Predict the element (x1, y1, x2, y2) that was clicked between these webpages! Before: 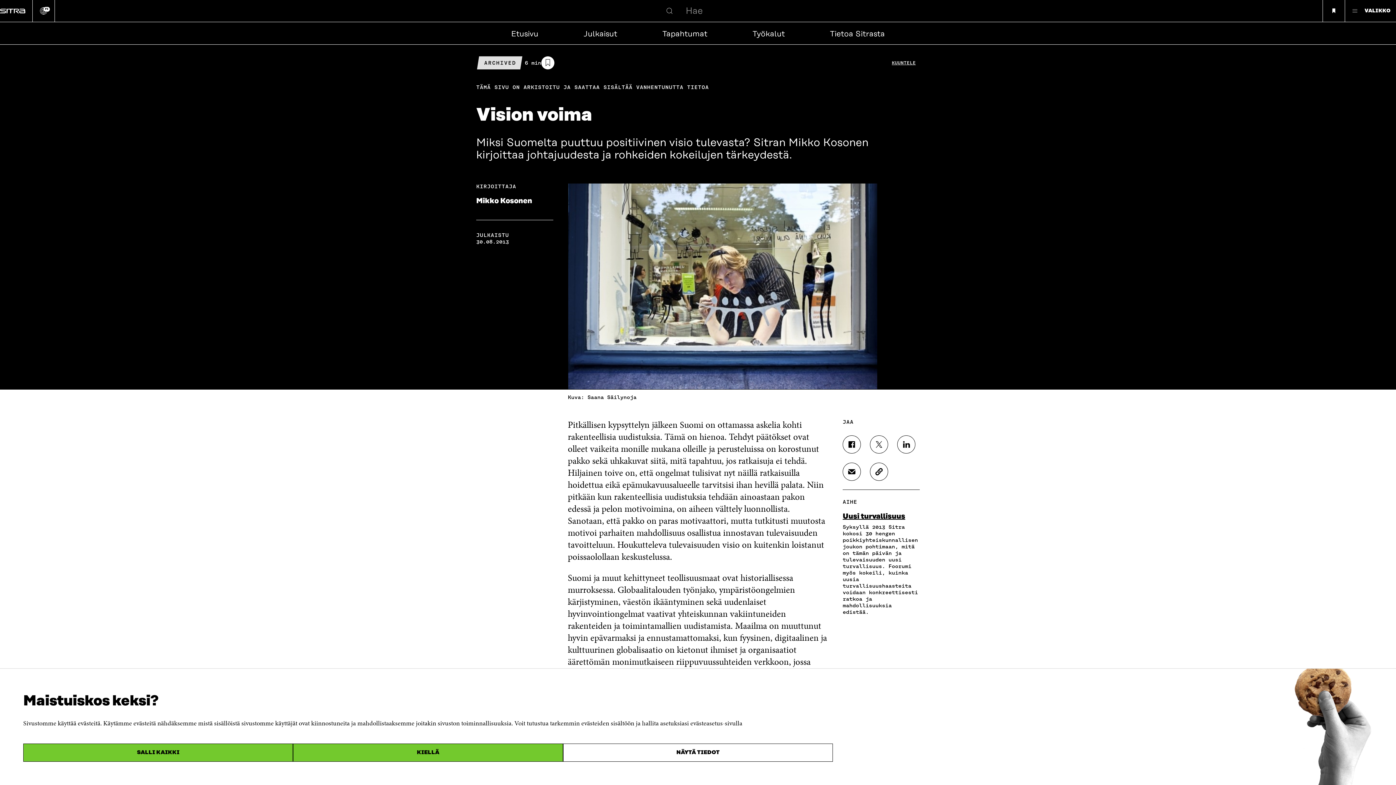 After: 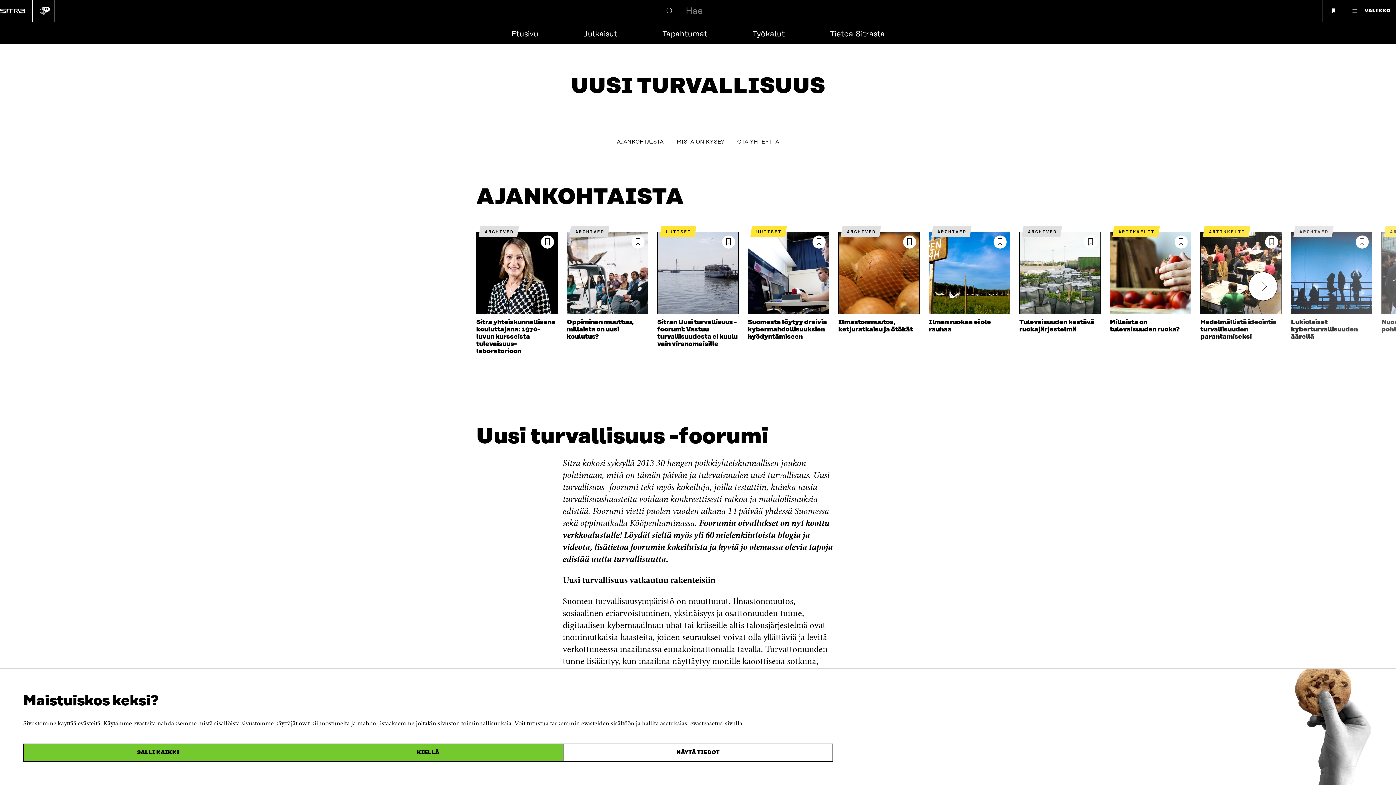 Action: label: Uusi turvallisuus bbox: (842, 512, 905, 520)